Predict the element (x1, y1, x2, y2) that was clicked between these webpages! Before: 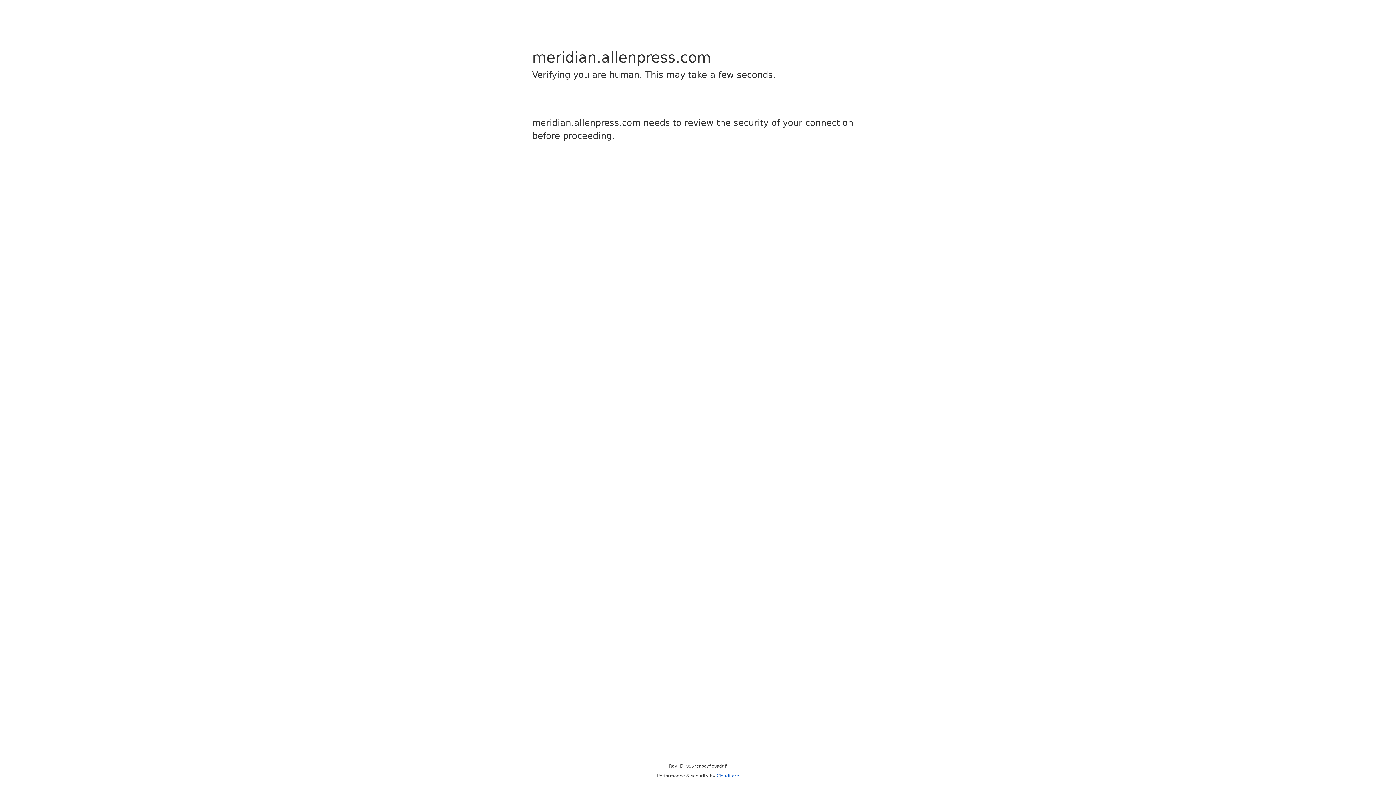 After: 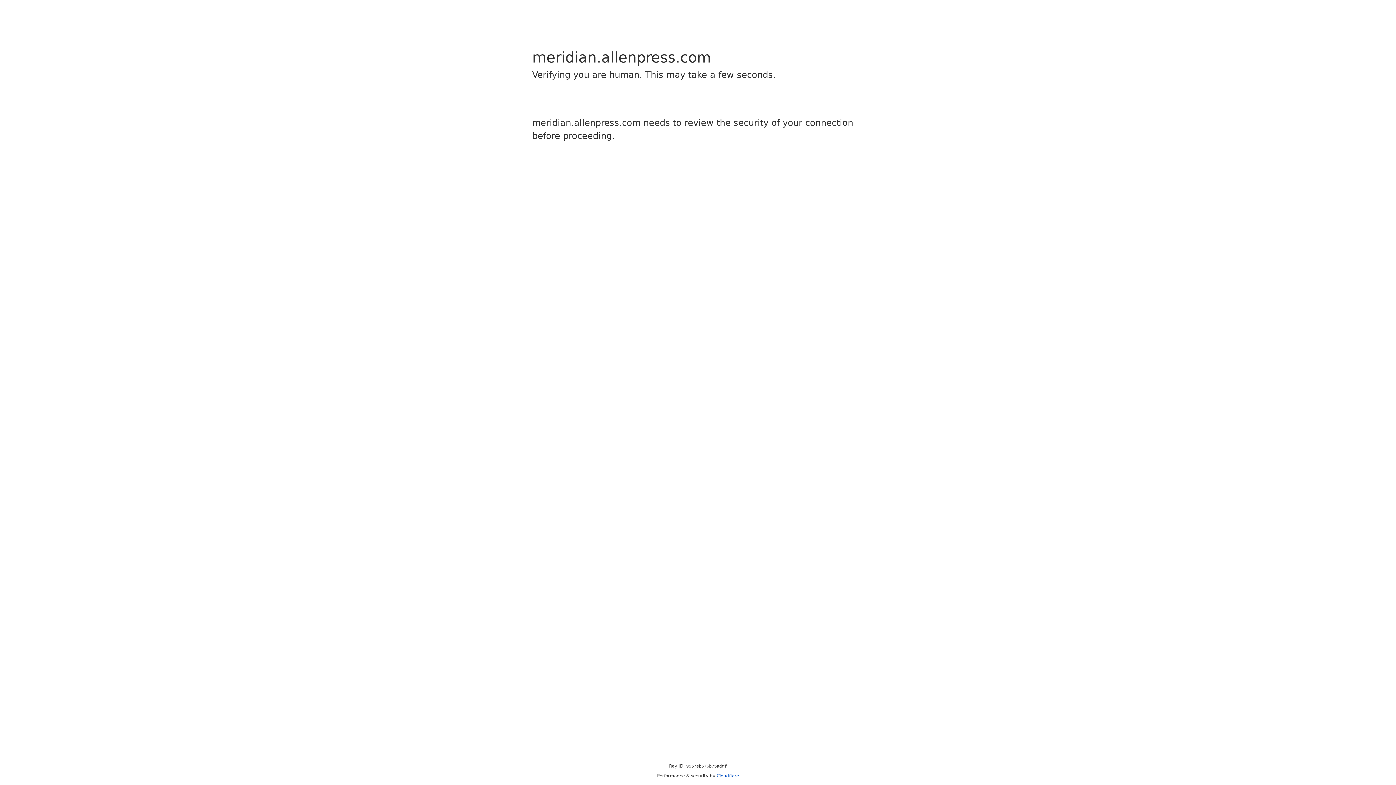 Action: label: Cloudflare bbox: (716, 773, 739, 778)